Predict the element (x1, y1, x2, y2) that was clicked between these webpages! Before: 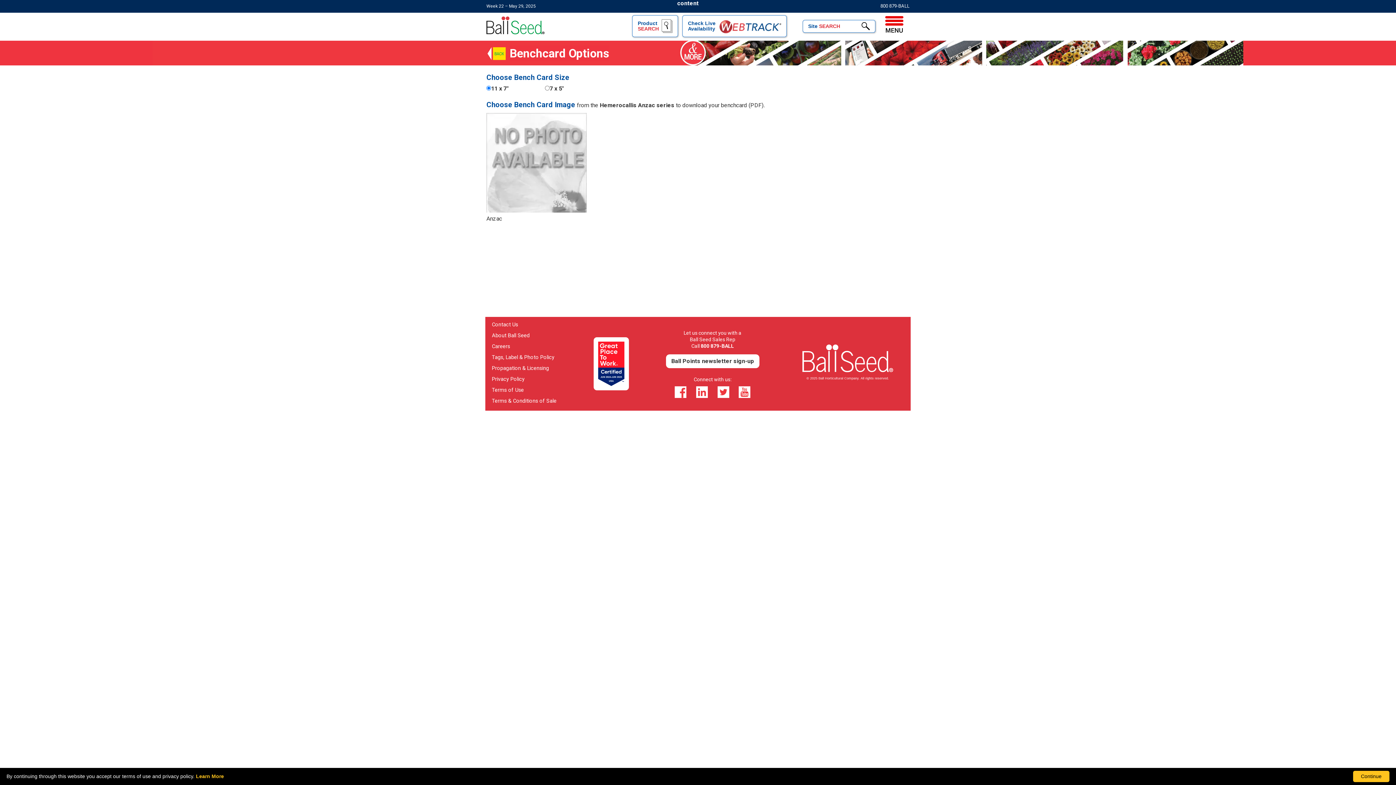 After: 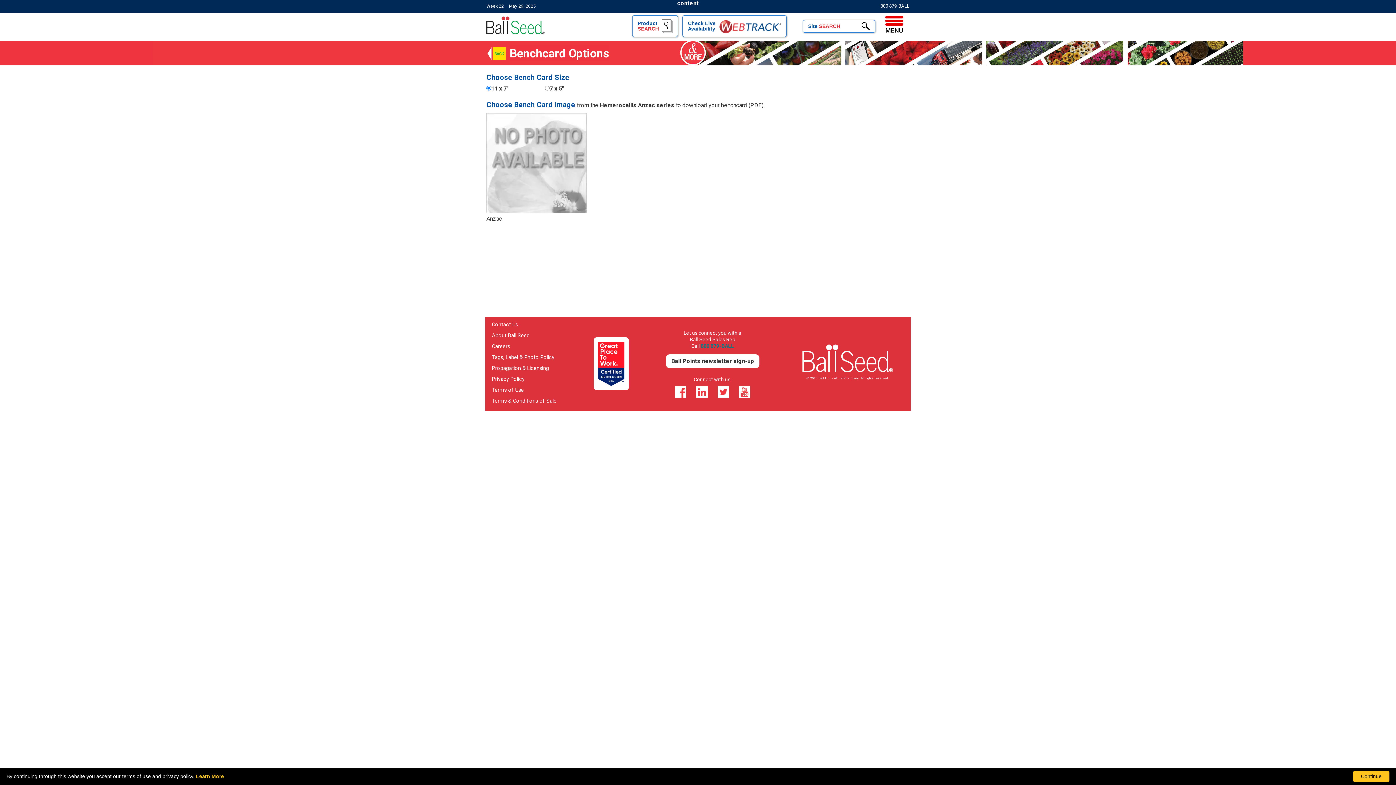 Action: bbox: (700, 343, 734, 349) label: 800 879-BALL